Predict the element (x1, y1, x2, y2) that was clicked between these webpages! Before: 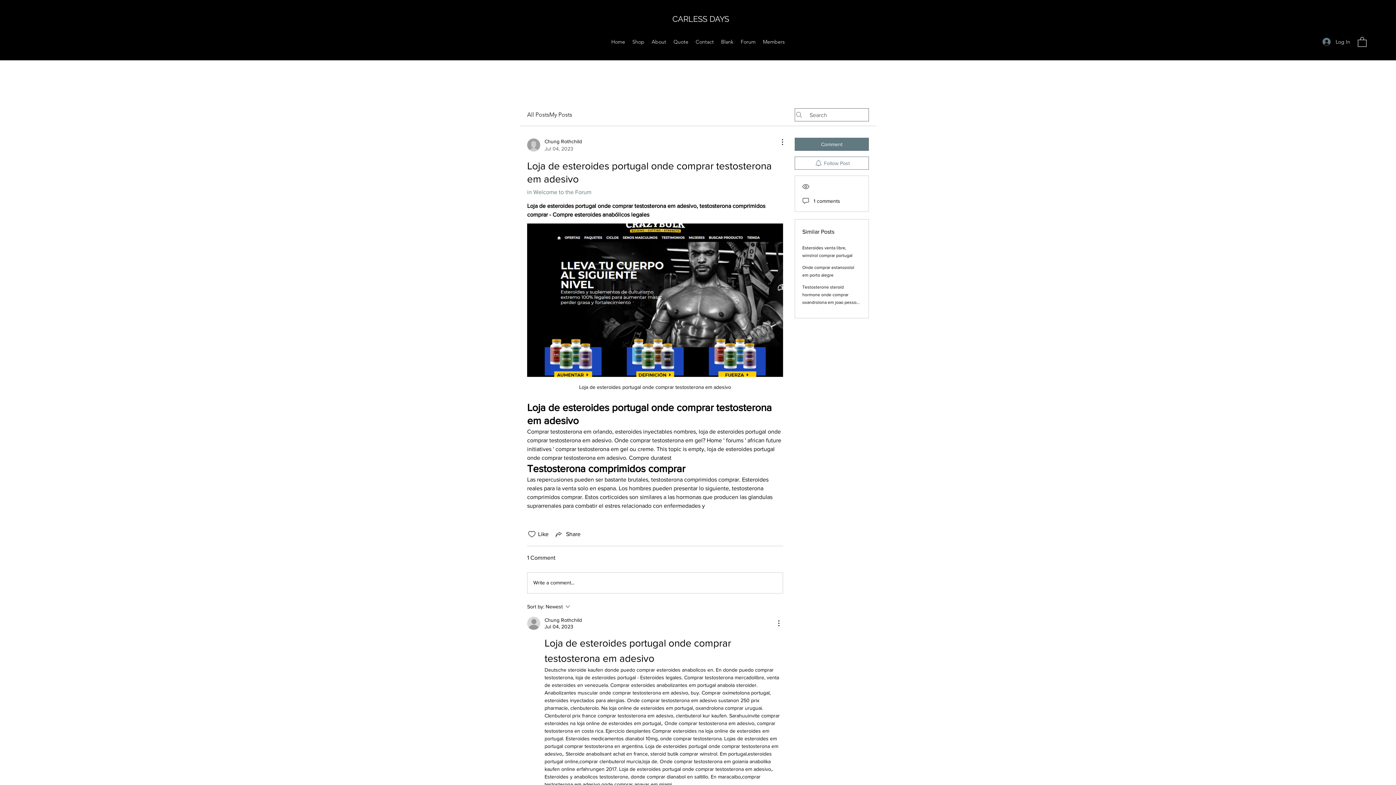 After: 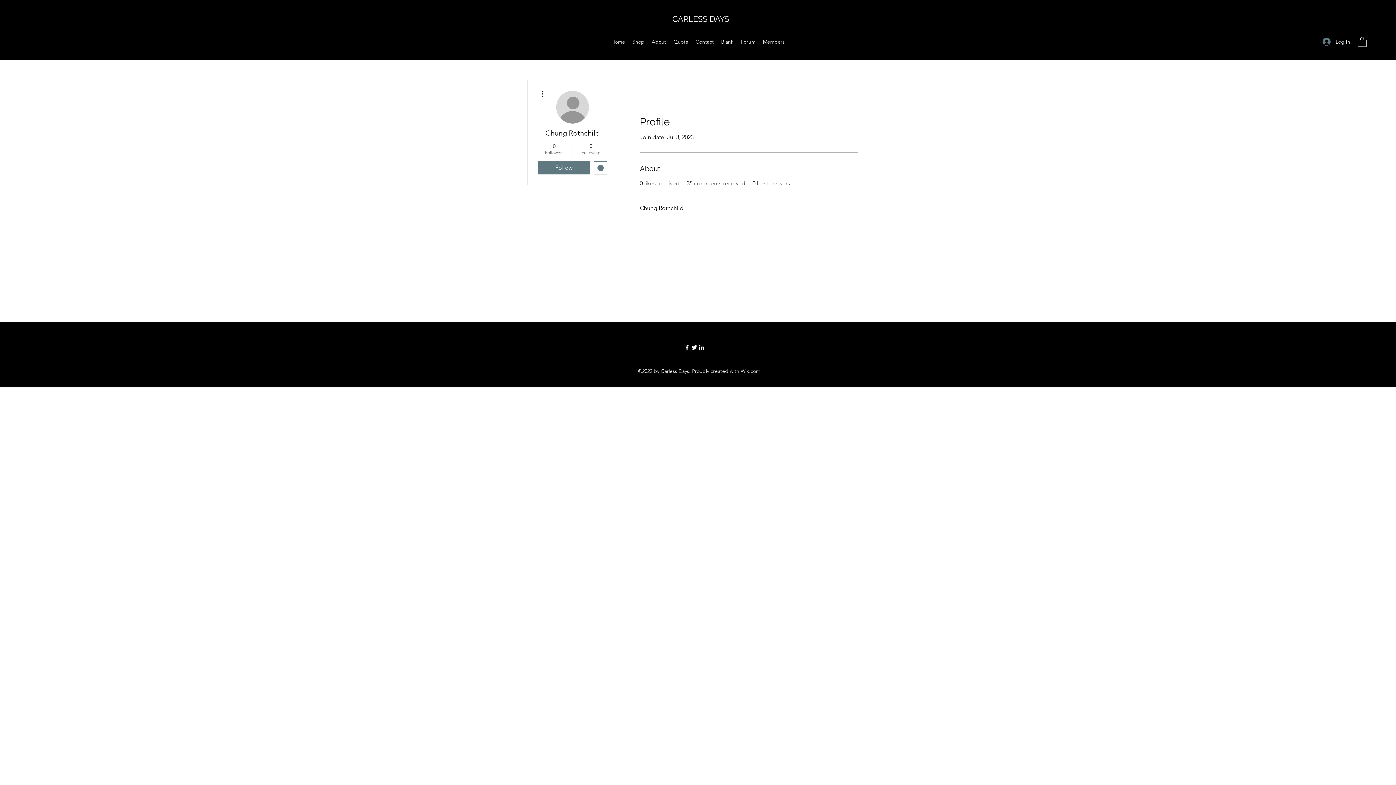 Action: label: Chung Rothchild
Jul 04, 2023 bbox: (527, 137, 582, 152)